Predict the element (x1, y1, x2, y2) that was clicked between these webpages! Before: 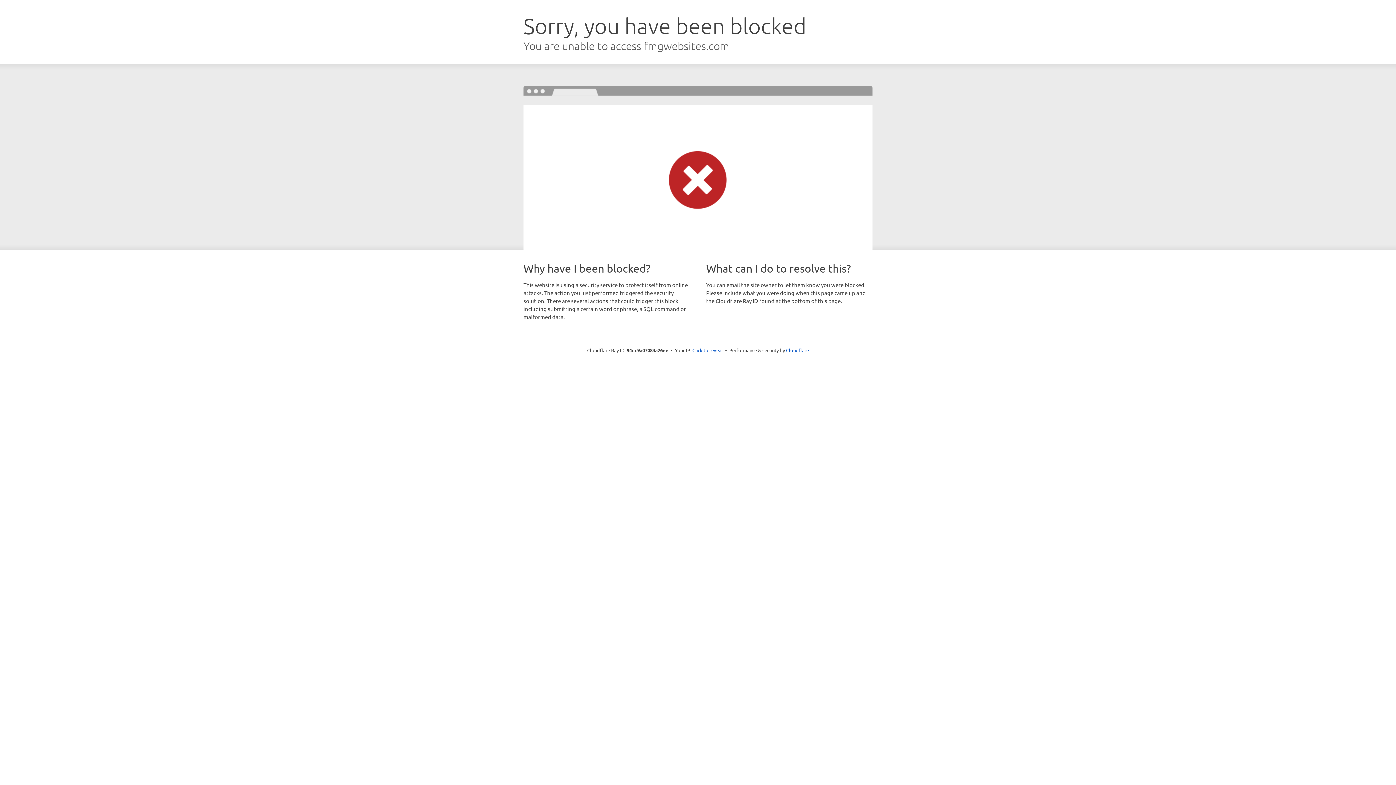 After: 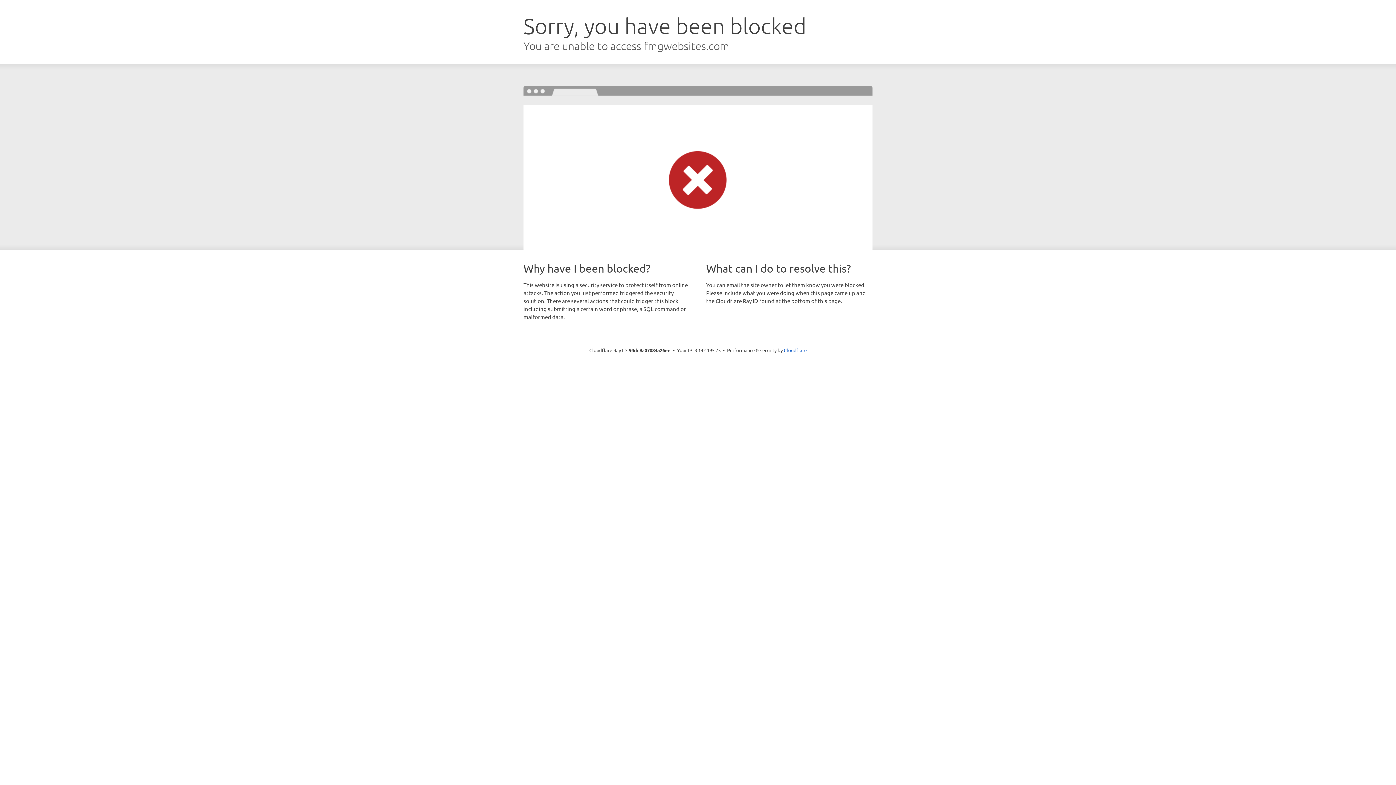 Action: bbox: (692, 346, 723, 353) label: Click to reveal